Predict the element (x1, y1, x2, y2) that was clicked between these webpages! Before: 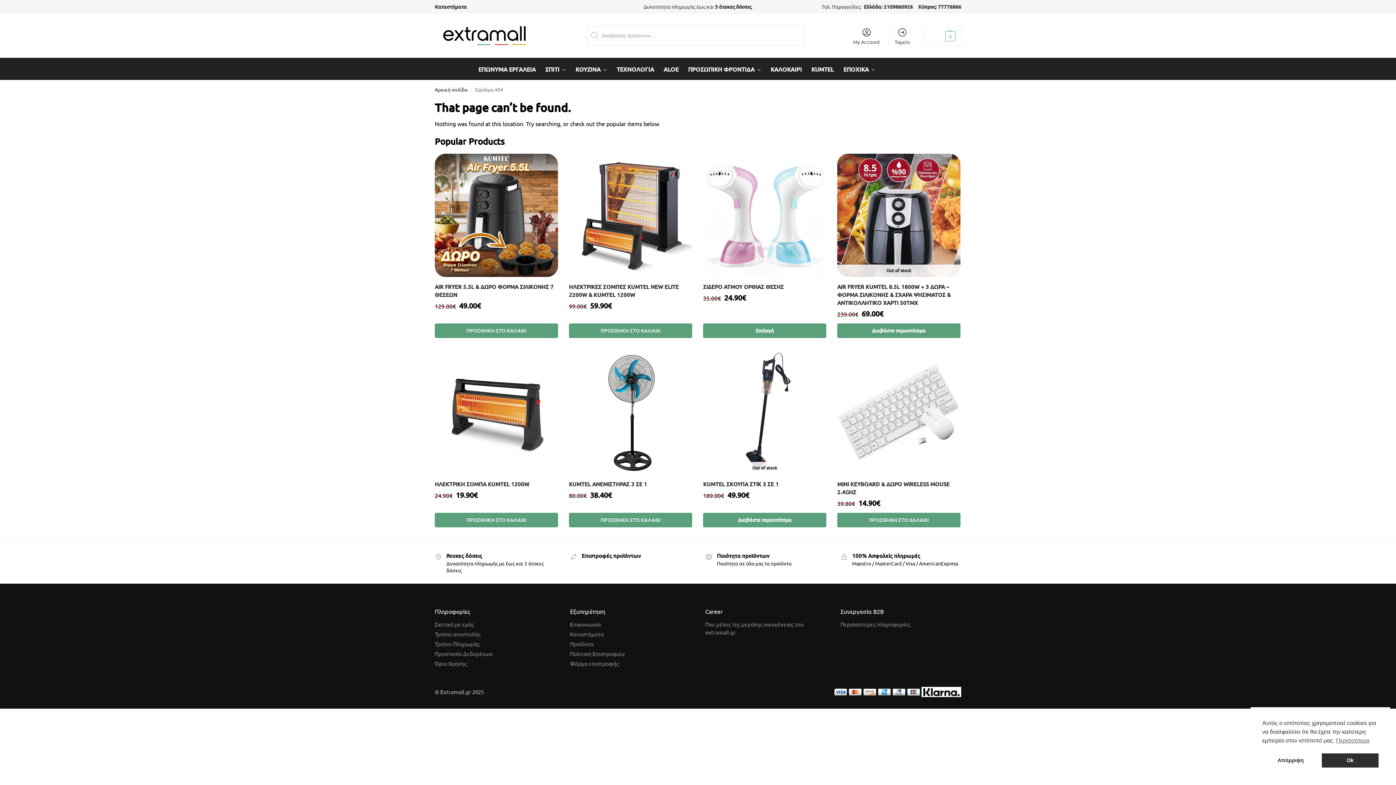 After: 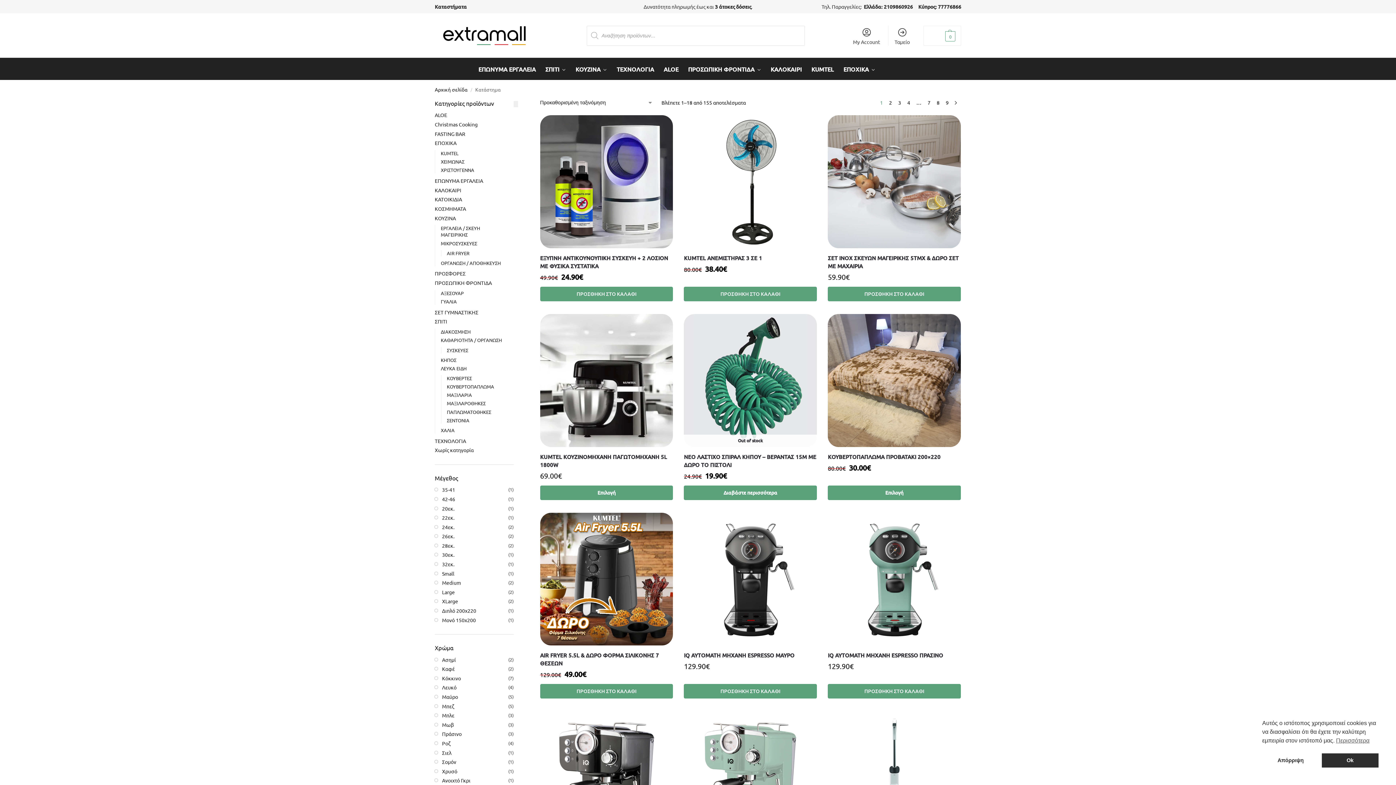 Action: bbox: (570, 640, 593, 647) label: Προϊόντα